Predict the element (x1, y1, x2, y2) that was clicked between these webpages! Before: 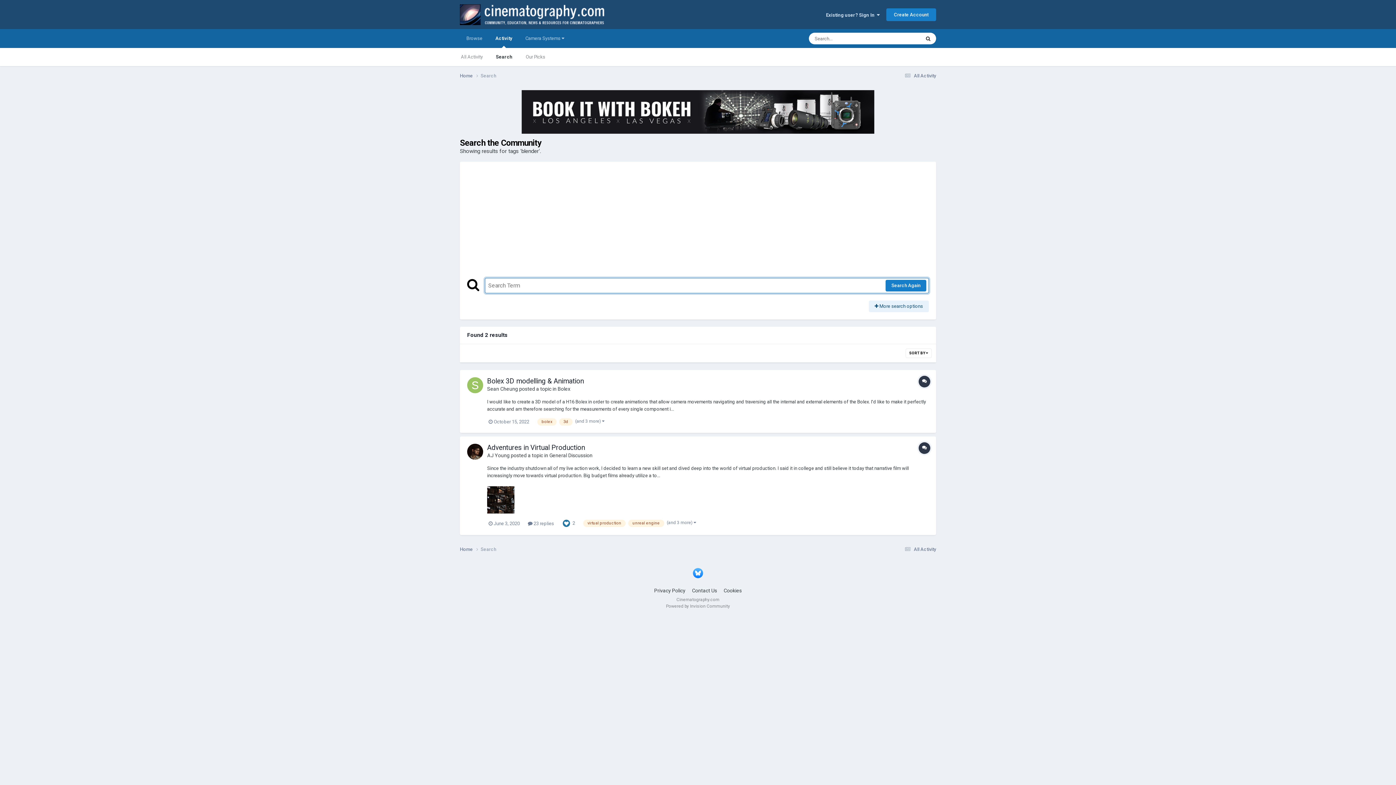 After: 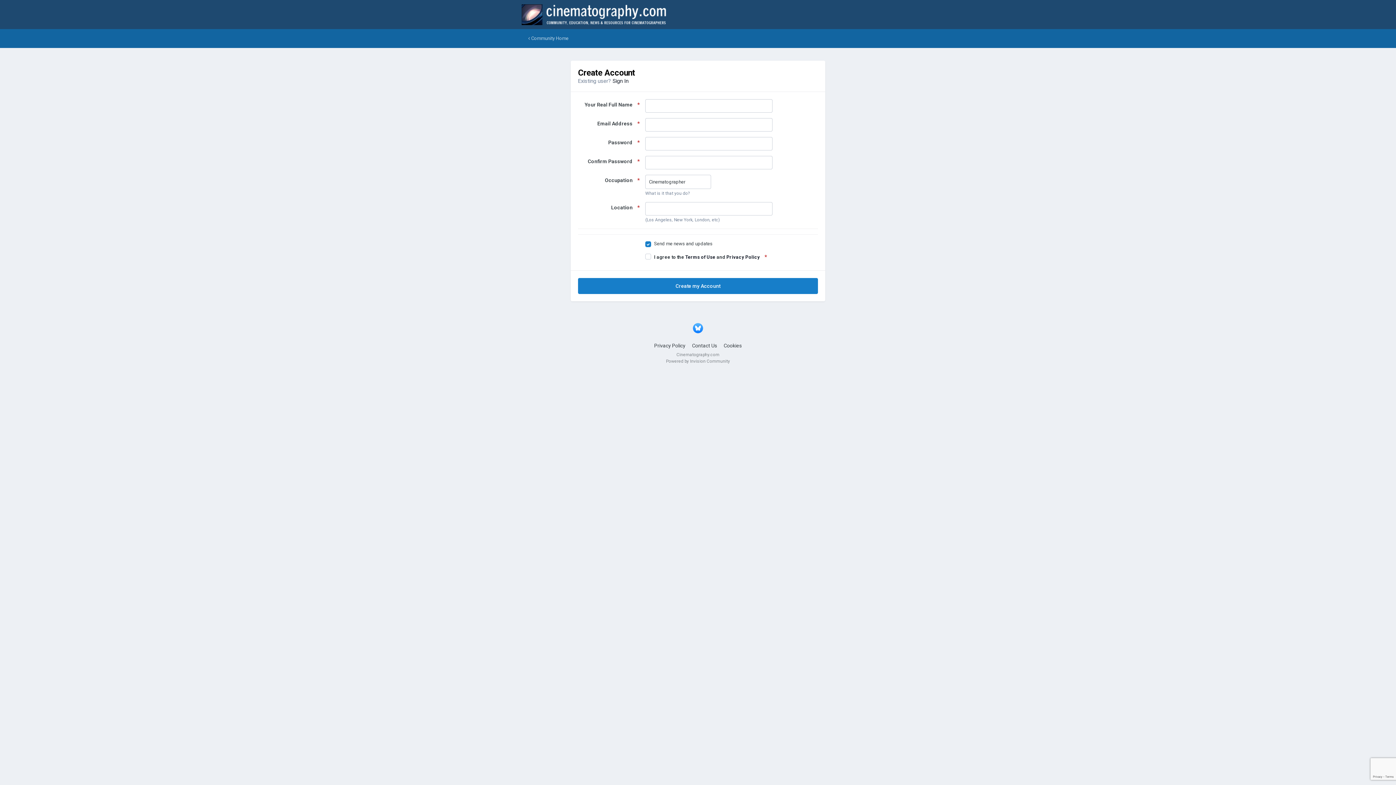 Action: bbox: (886, 8, 936, 20) label: Create Account